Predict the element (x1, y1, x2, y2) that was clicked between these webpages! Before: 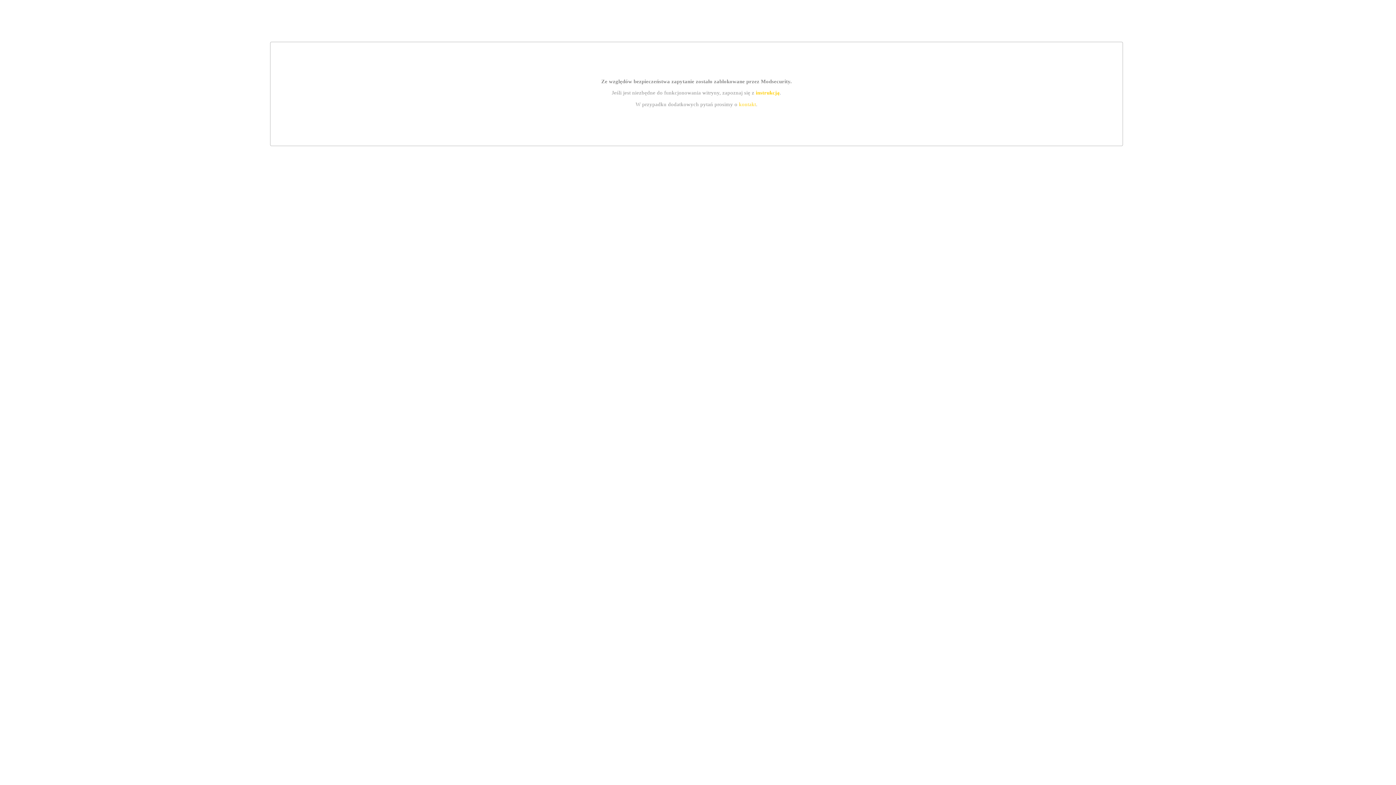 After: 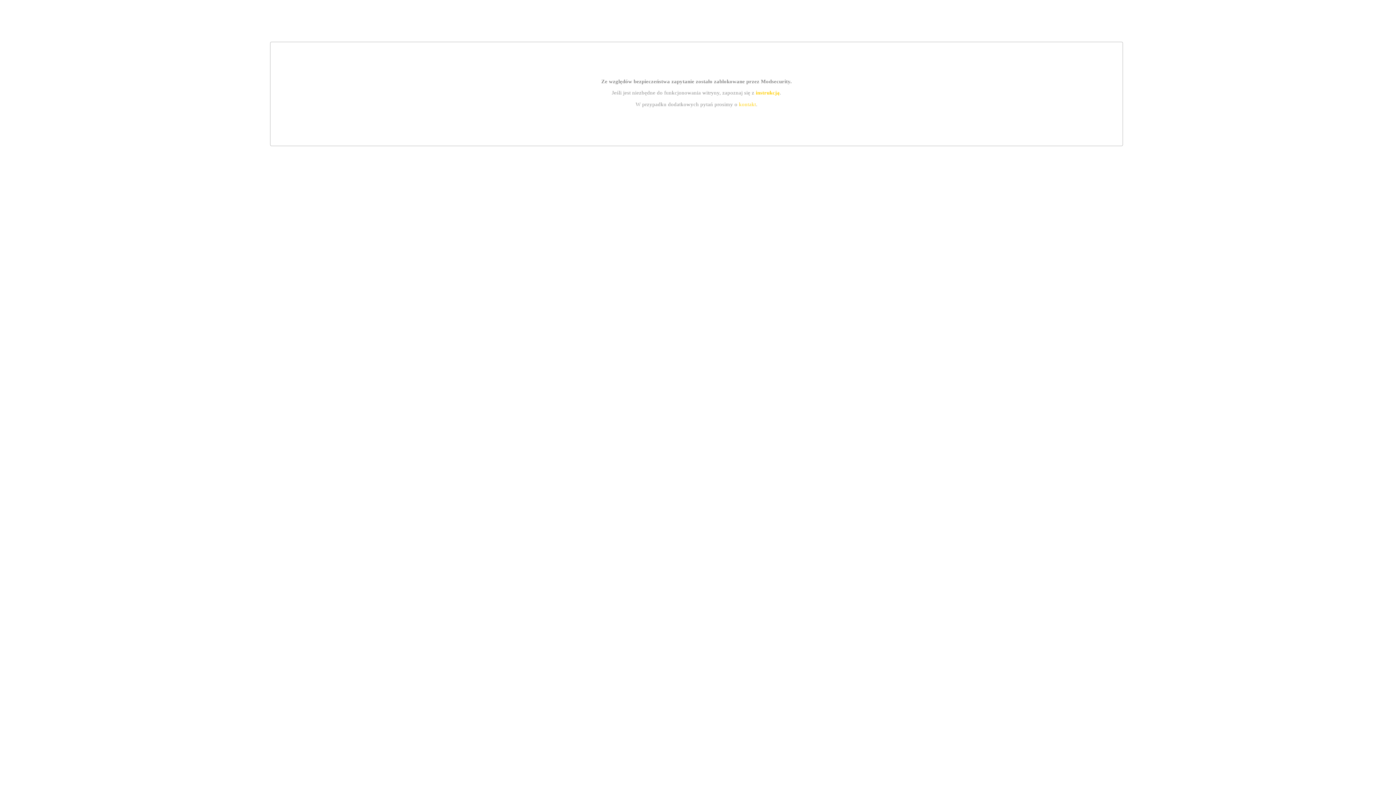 Action: label: kontakt bbox: (739, 101, 756, 107)